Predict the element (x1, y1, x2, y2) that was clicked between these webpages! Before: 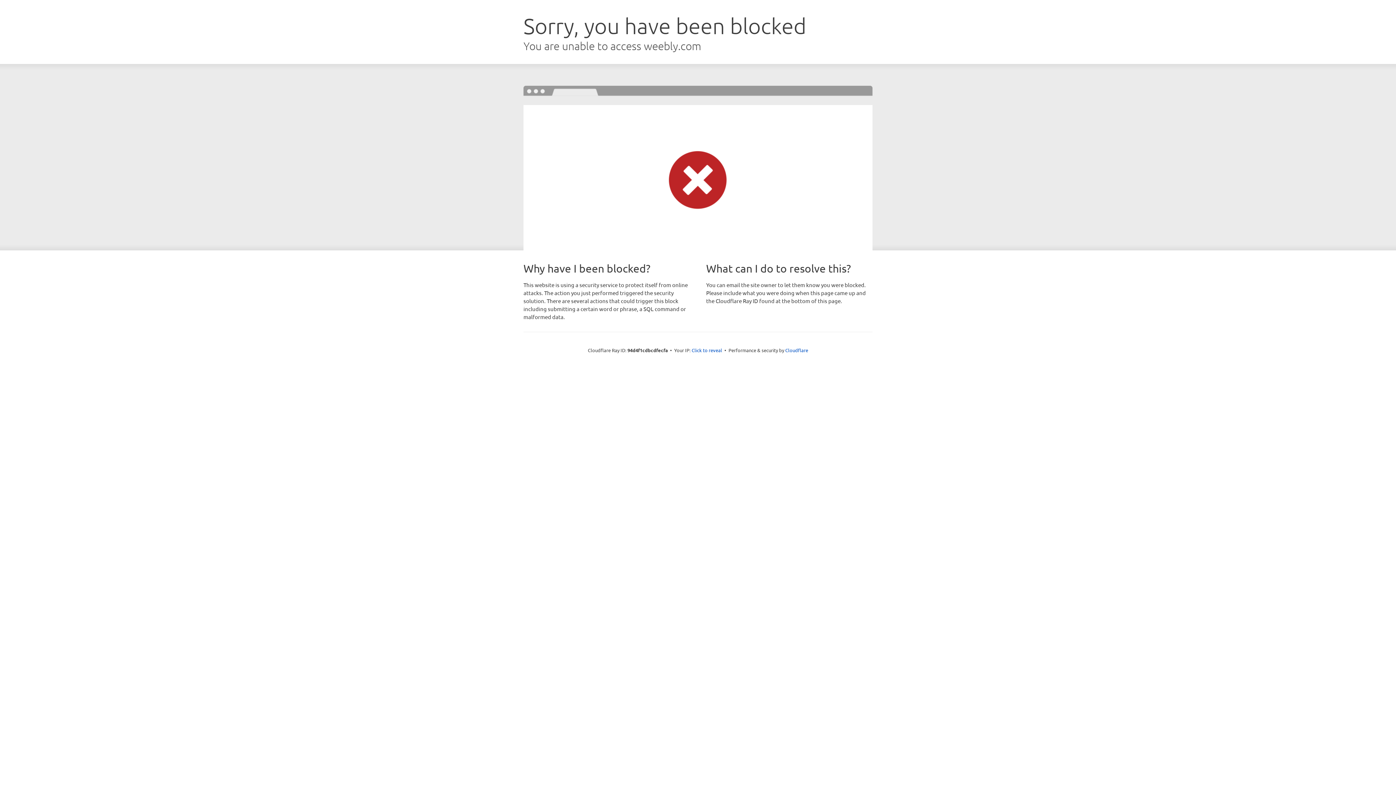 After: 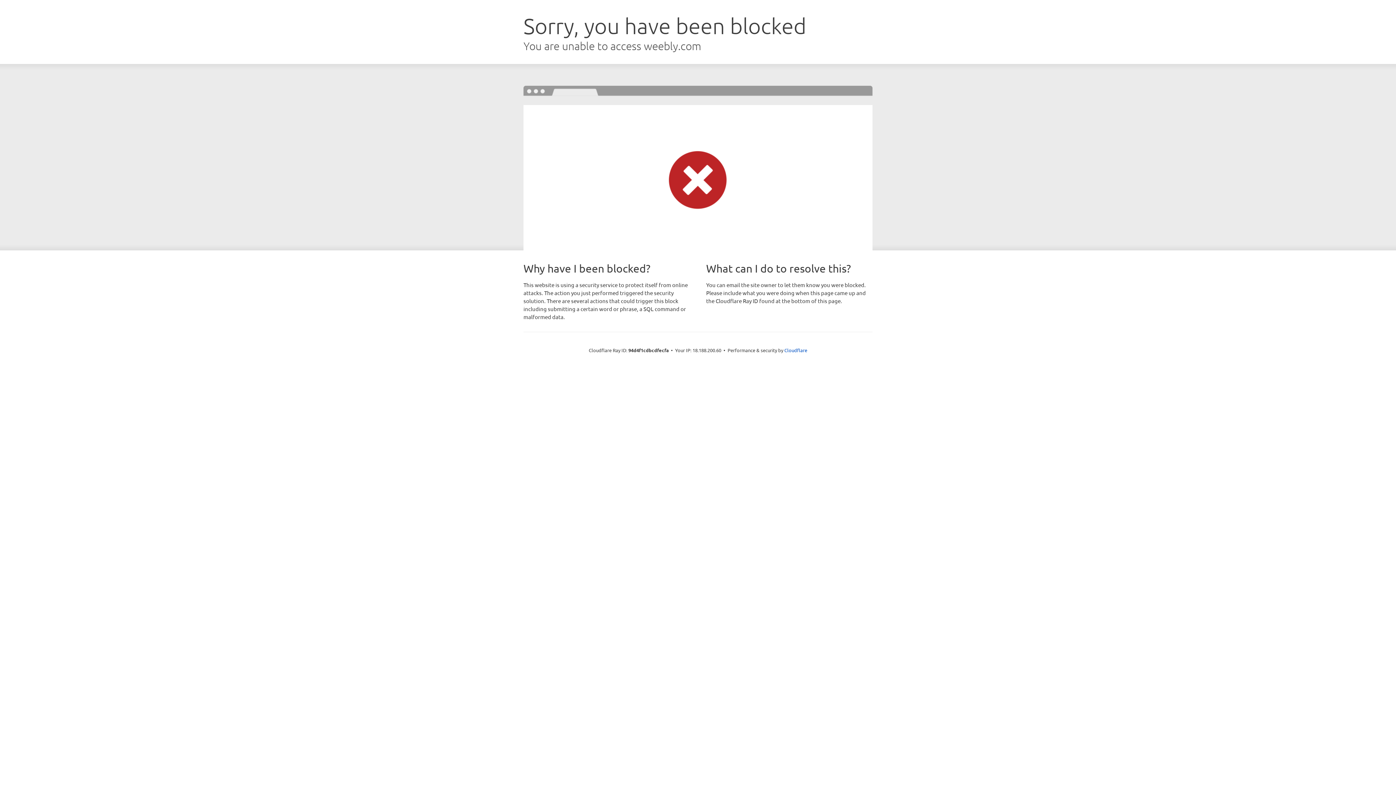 Action: bbox: (691, 346, 722, 353) label: Click to reveal